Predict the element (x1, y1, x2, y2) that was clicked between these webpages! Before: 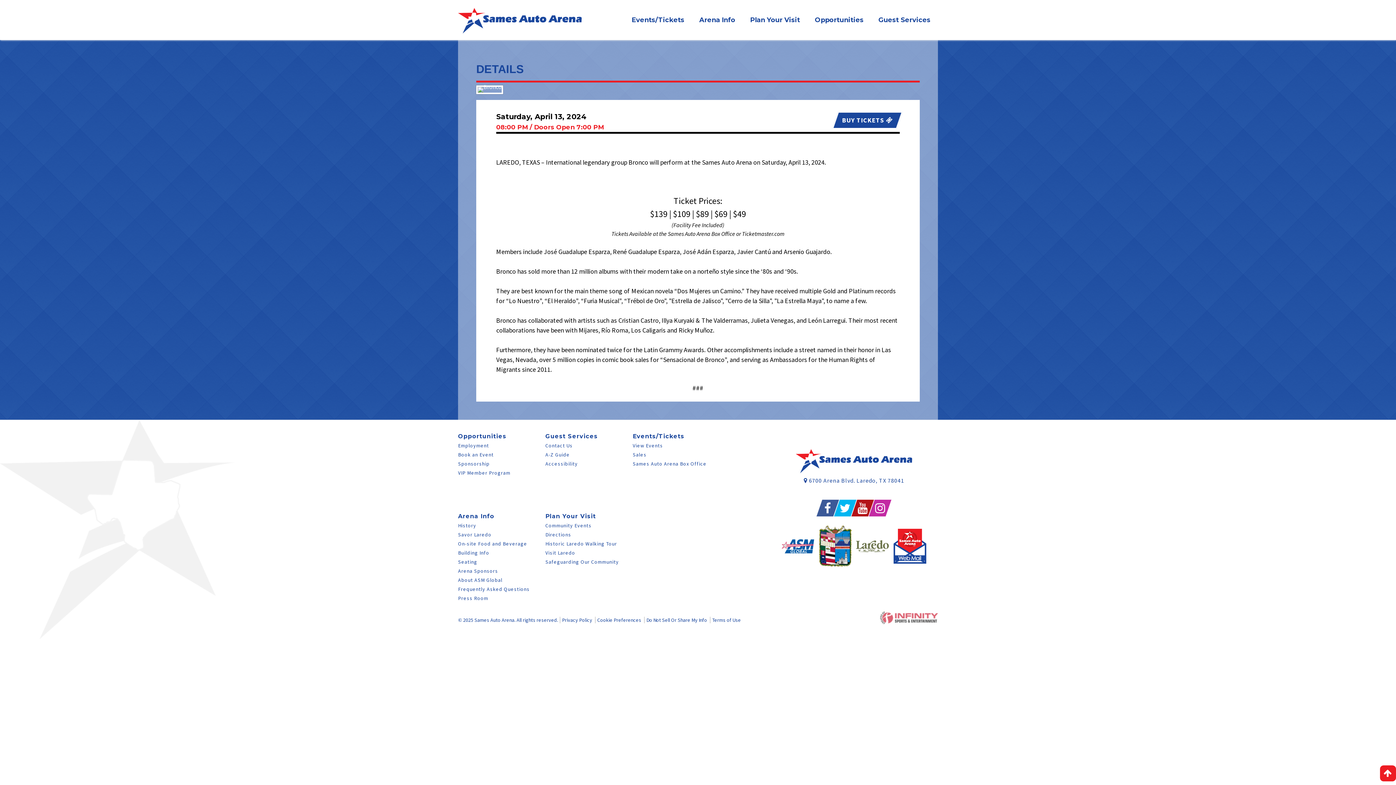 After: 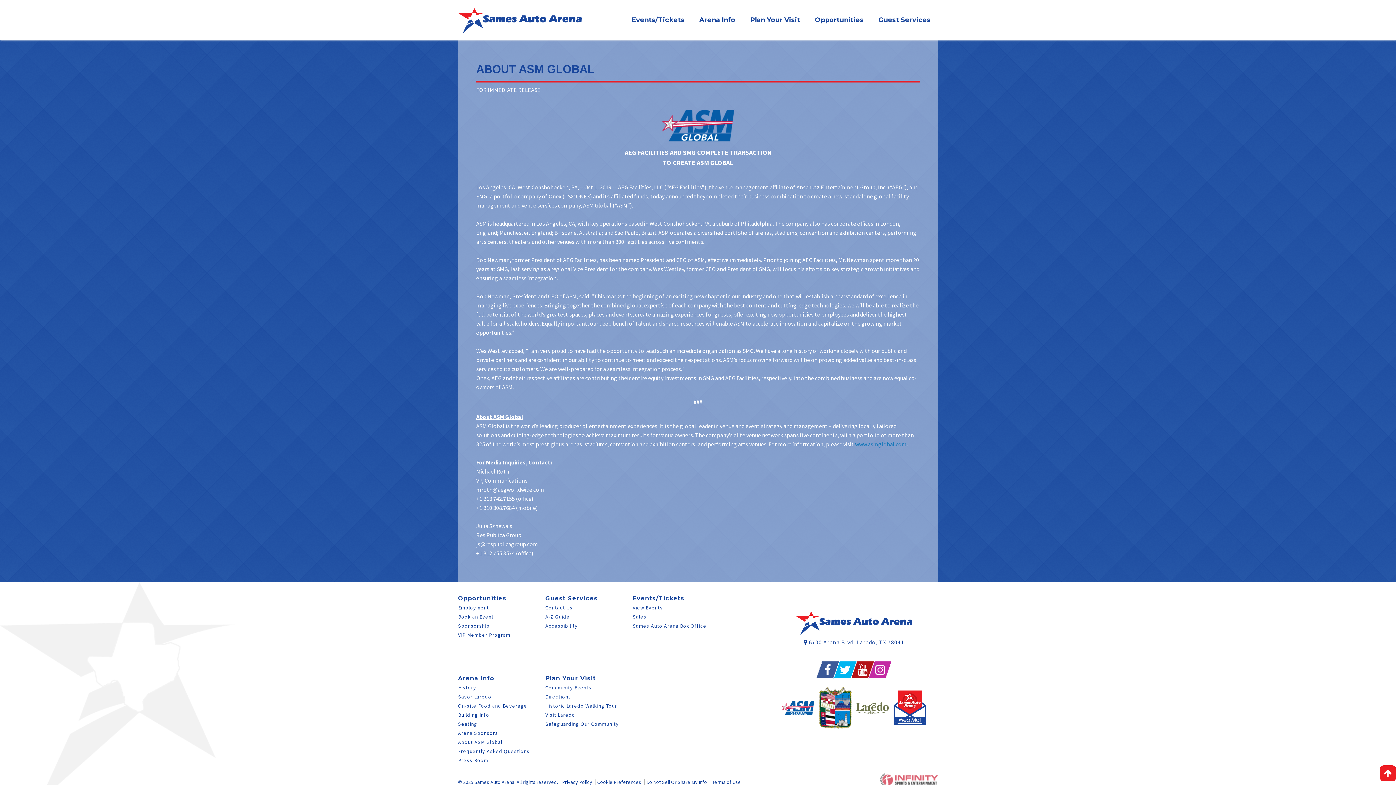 Action: label: About ASM Global bbox: (458, 577, 502, 583)